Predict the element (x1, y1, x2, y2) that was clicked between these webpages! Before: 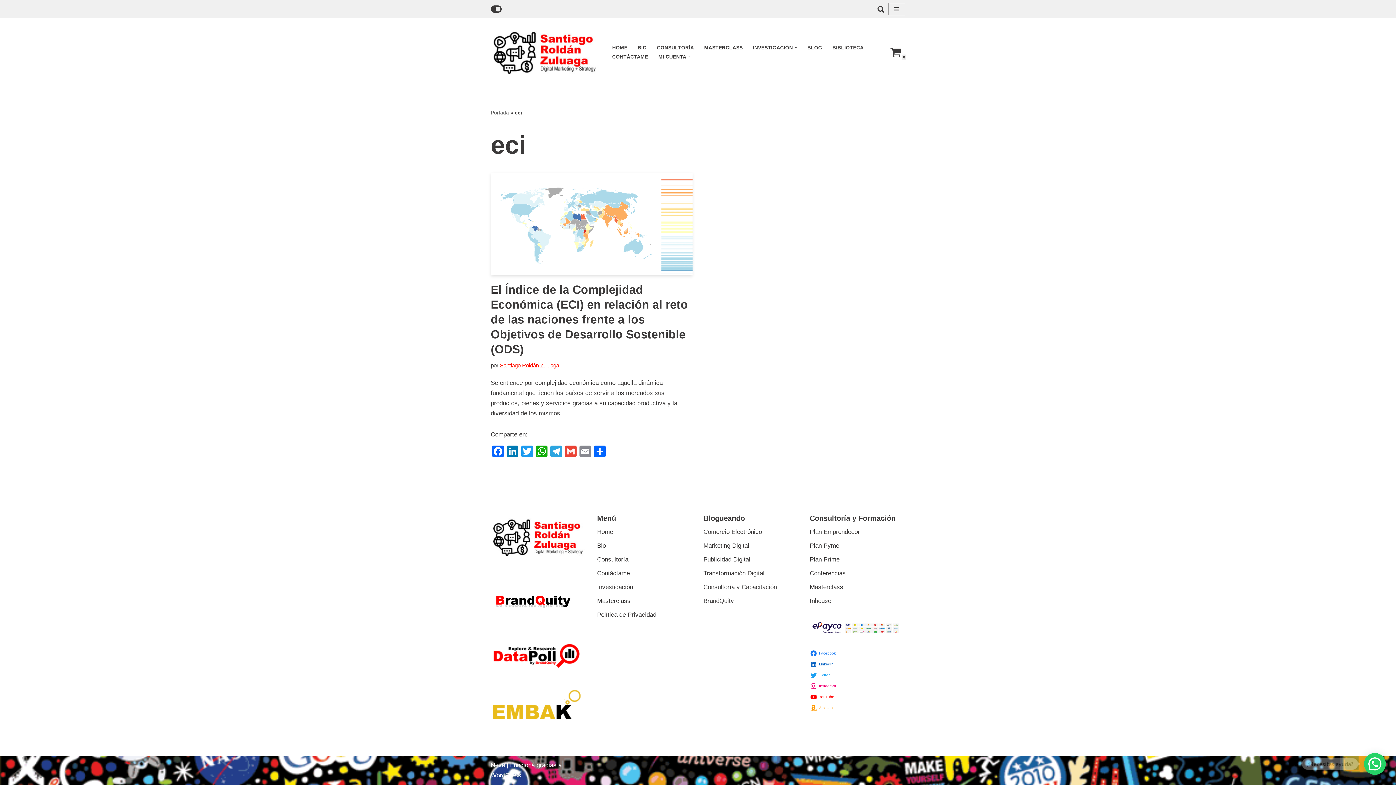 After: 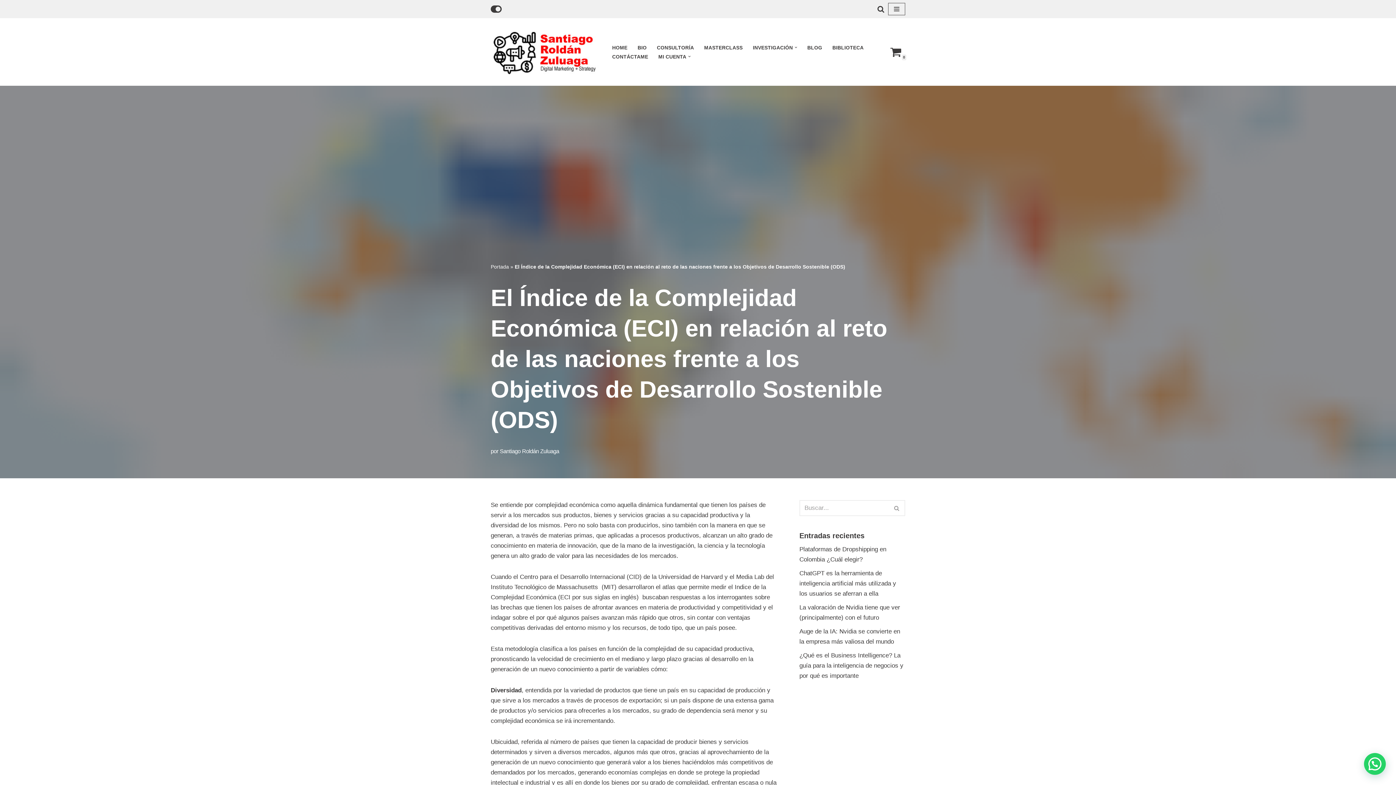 Action: bbox: (490, 172, 692, 275)